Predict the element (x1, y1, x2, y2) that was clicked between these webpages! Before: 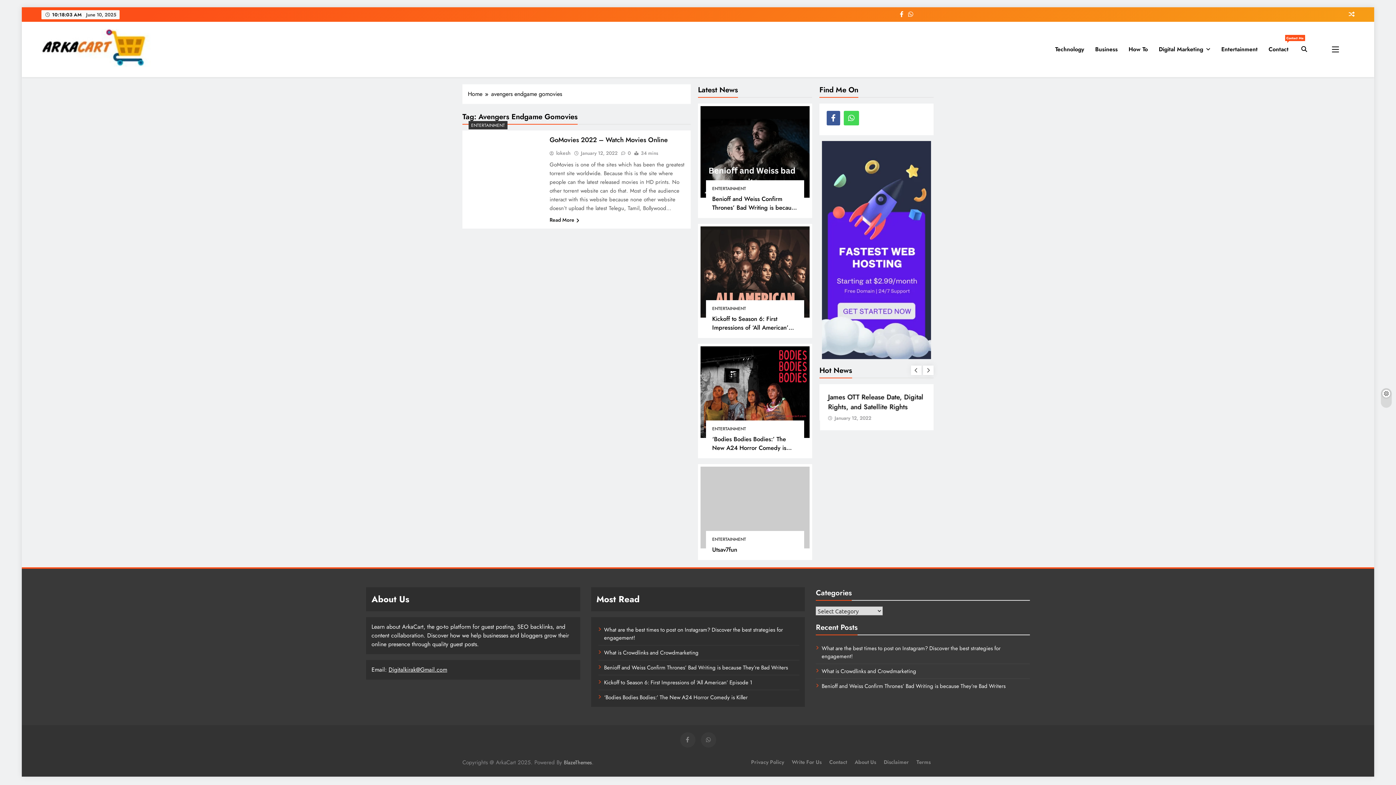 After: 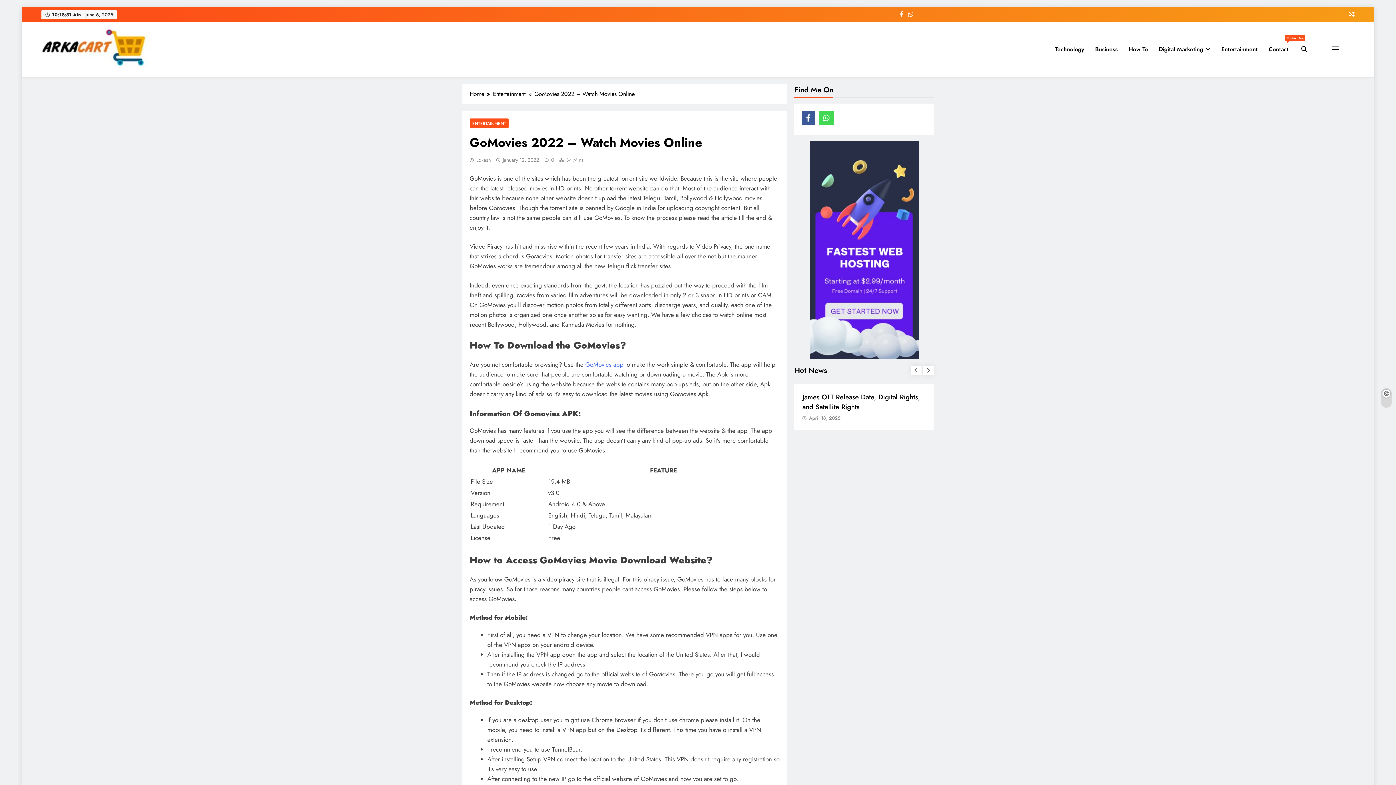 Action: label: Read More bbox: (549, 216, 579, 224)